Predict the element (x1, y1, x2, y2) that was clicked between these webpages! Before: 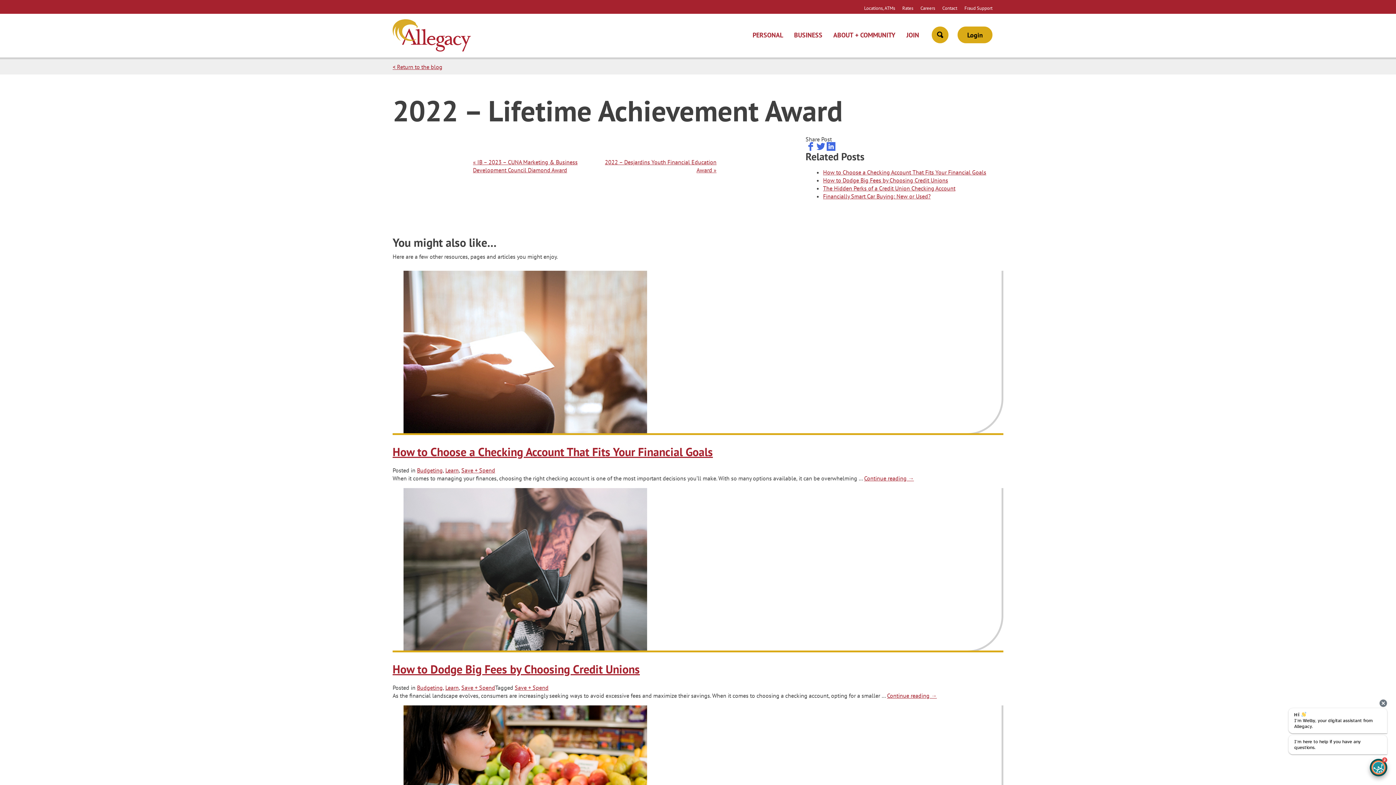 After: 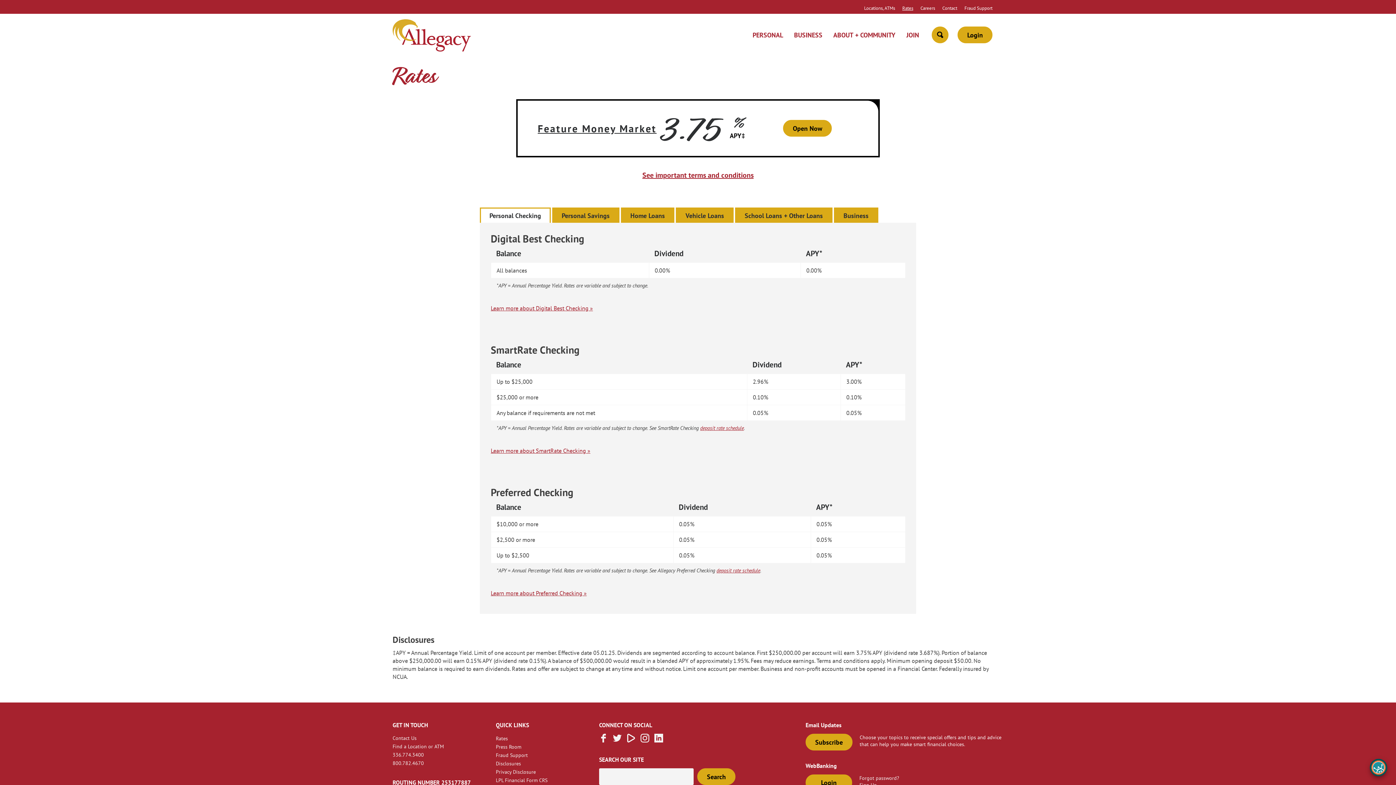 Action: label: Rates bbox: (898, 1, 917, 13)